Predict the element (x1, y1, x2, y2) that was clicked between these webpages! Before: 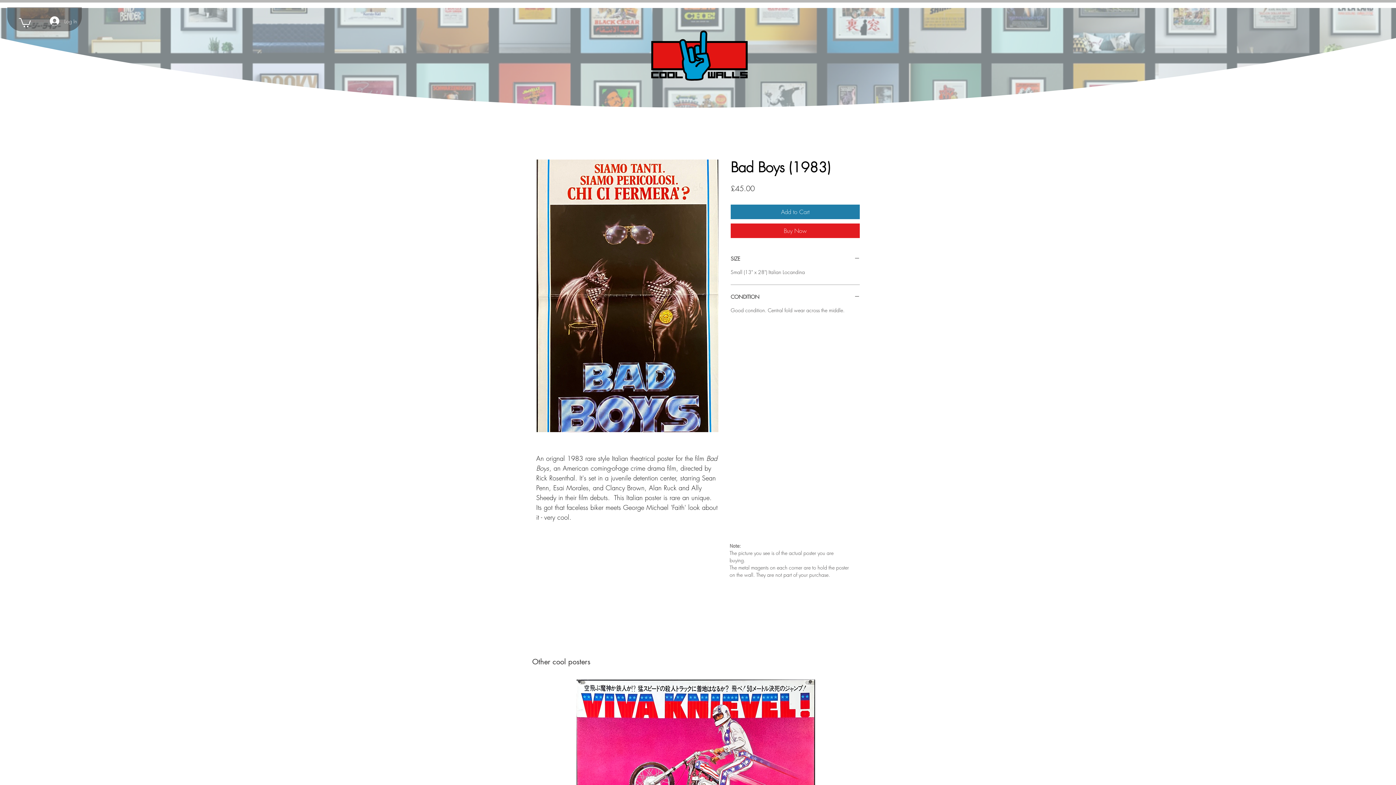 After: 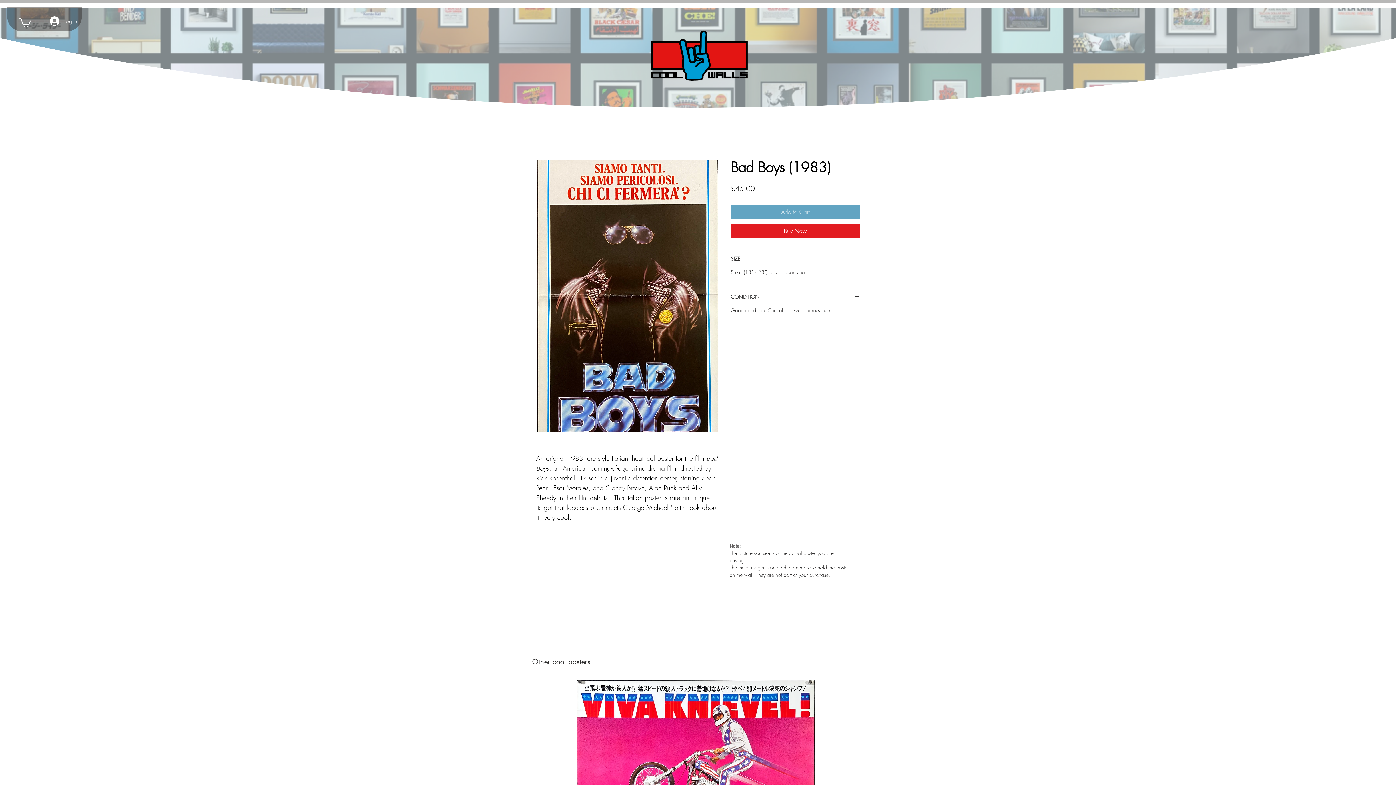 Action: label: Add to Cart bbox: (730, 204, 860, 219)